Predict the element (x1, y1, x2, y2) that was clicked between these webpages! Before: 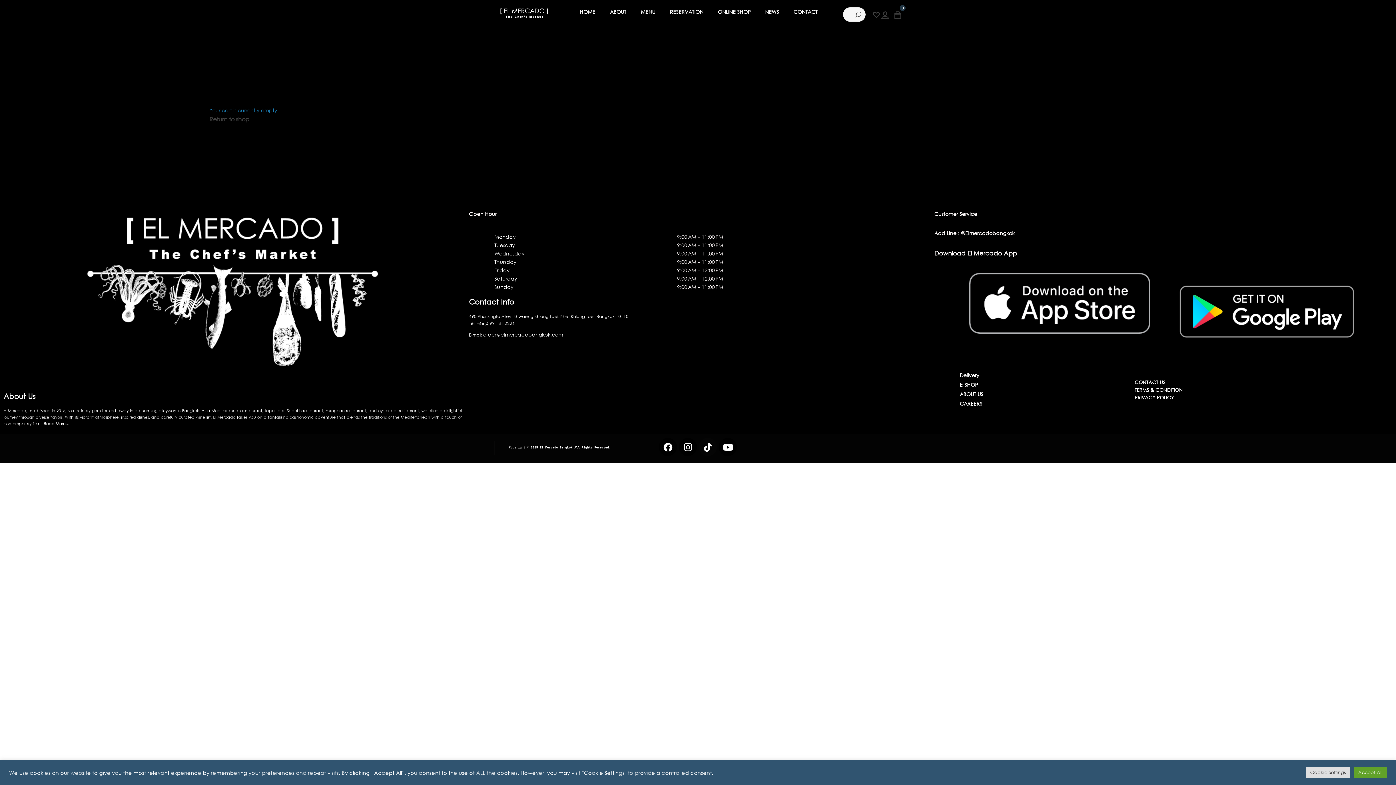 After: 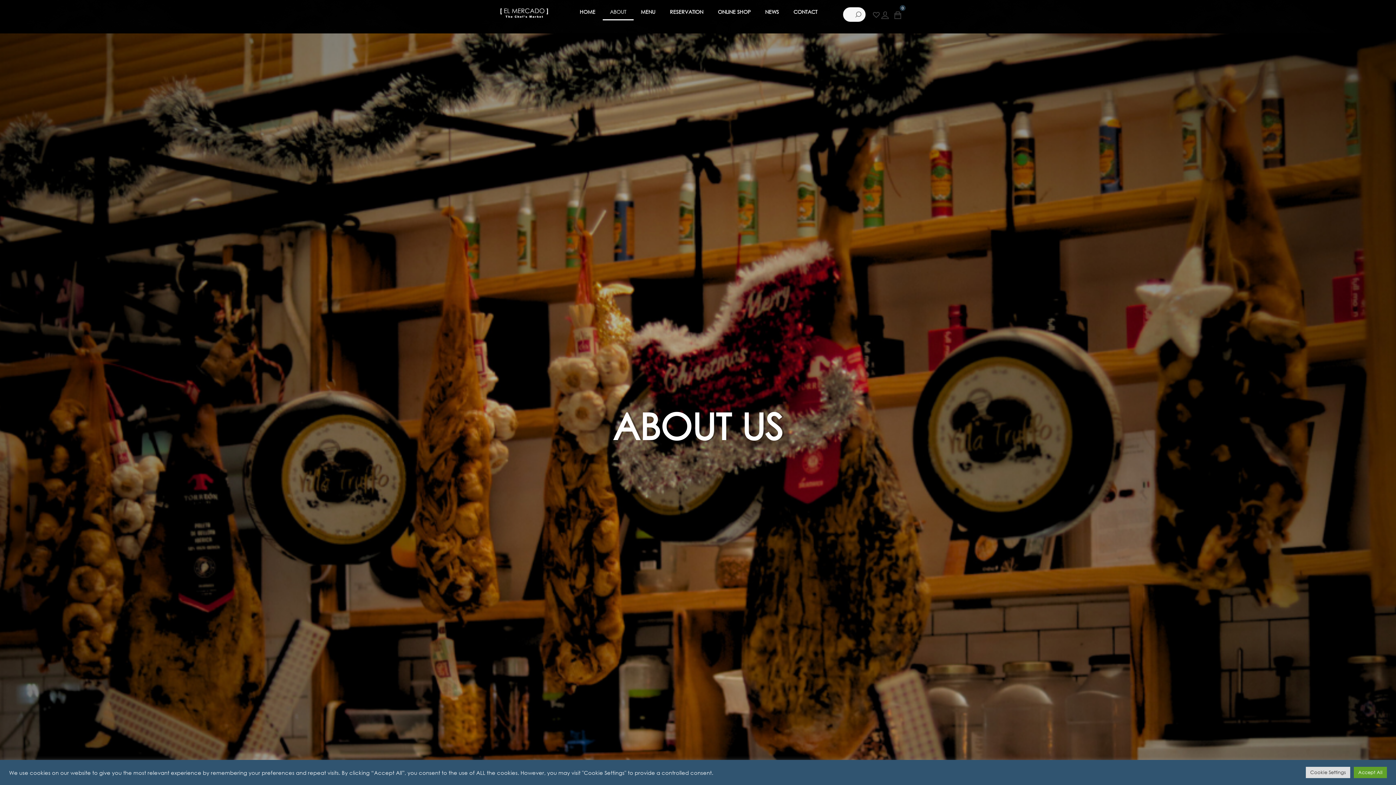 Action: label: ABOUT US bbox: (959, 389, 1127, 399)